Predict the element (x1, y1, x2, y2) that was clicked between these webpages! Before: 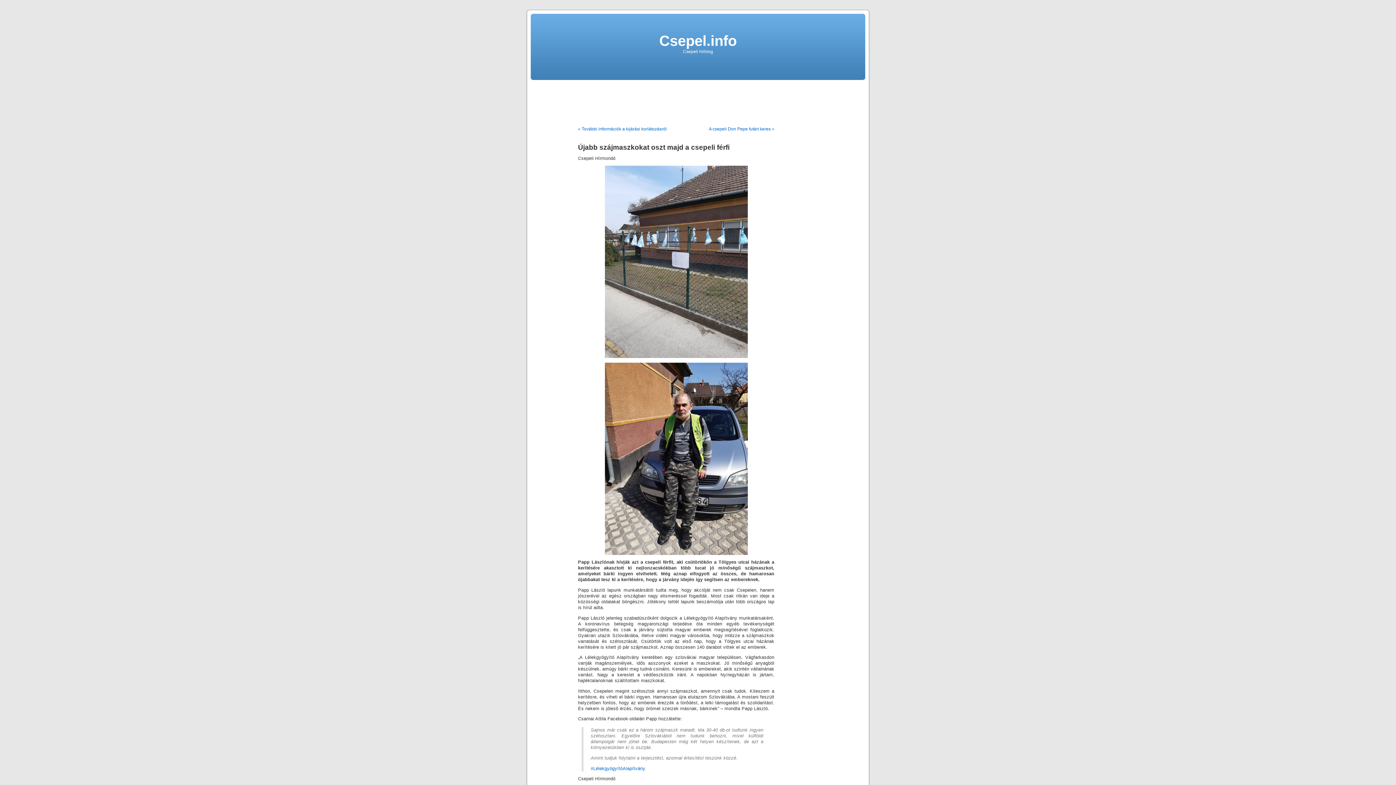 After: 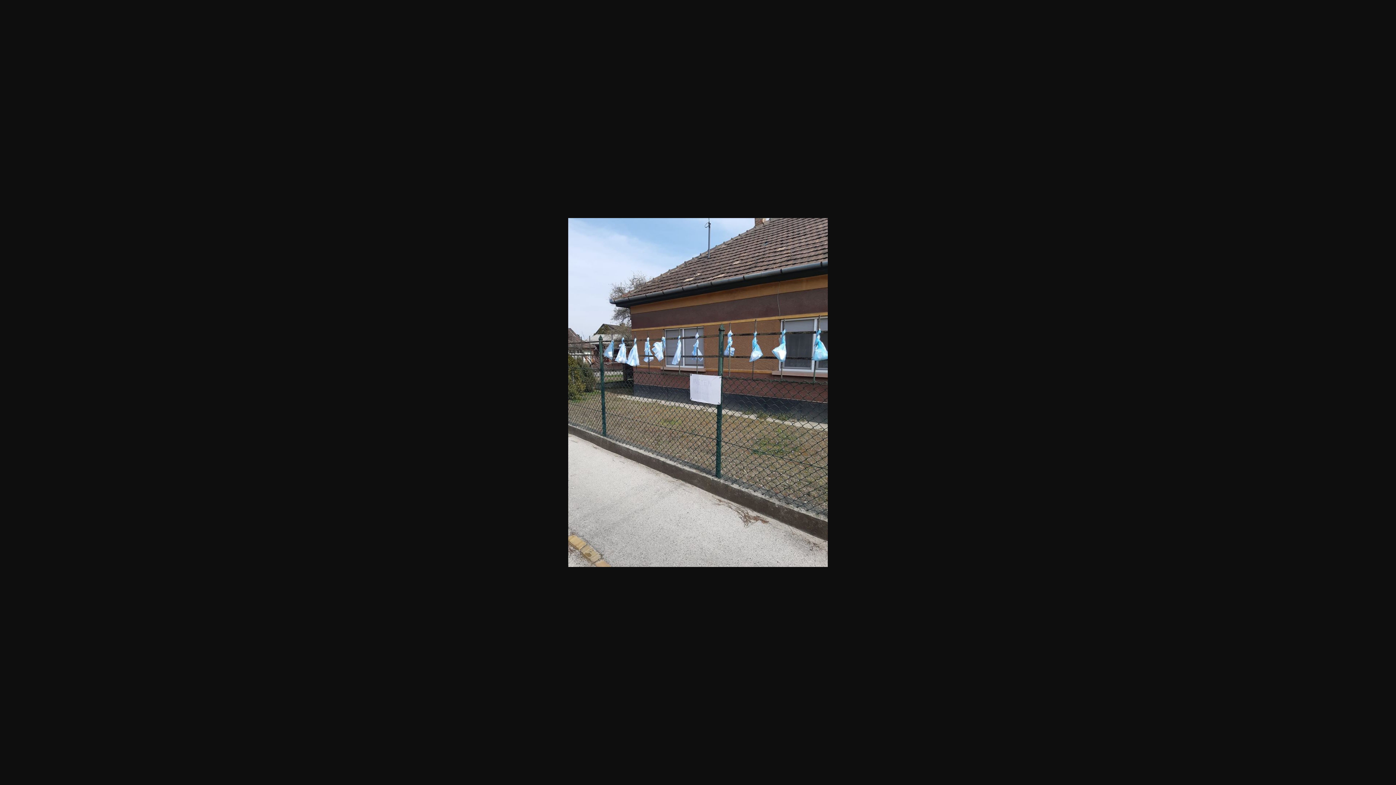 Action: bbox: (578, 165, 774, 358)